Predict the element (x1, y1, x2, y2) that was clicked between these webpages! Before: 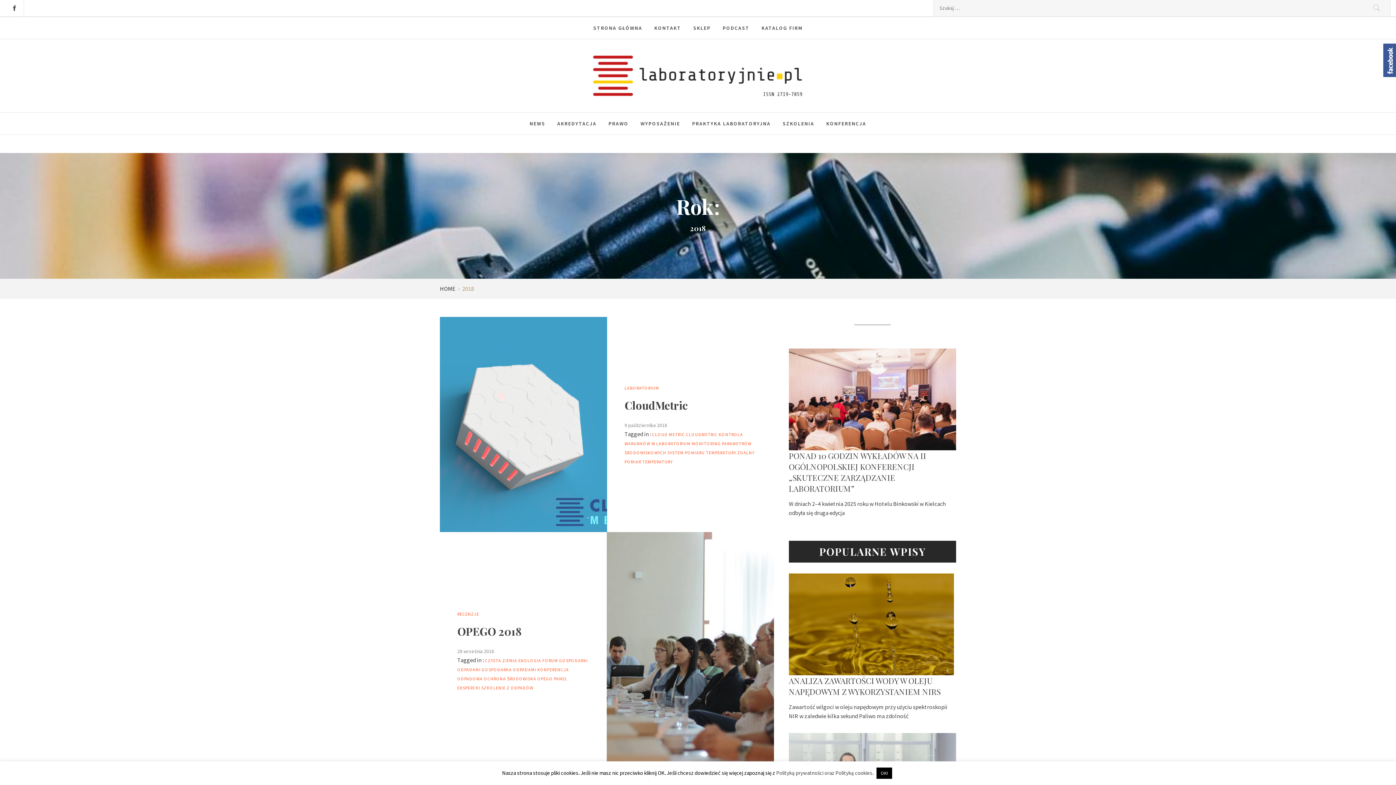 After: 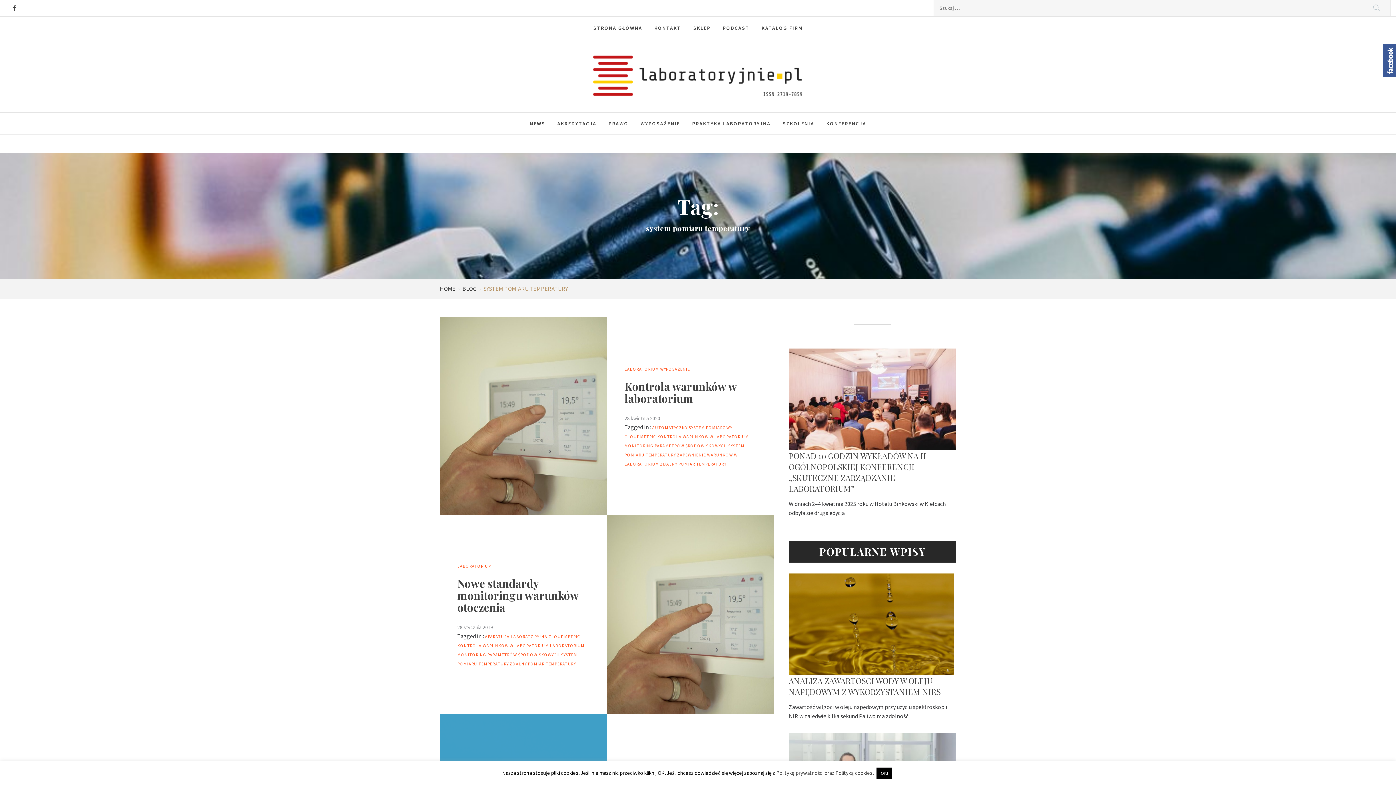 Action: label: SYSTEM POMIARU TEMPERATURY bbox: (667, 450, 736, 455)